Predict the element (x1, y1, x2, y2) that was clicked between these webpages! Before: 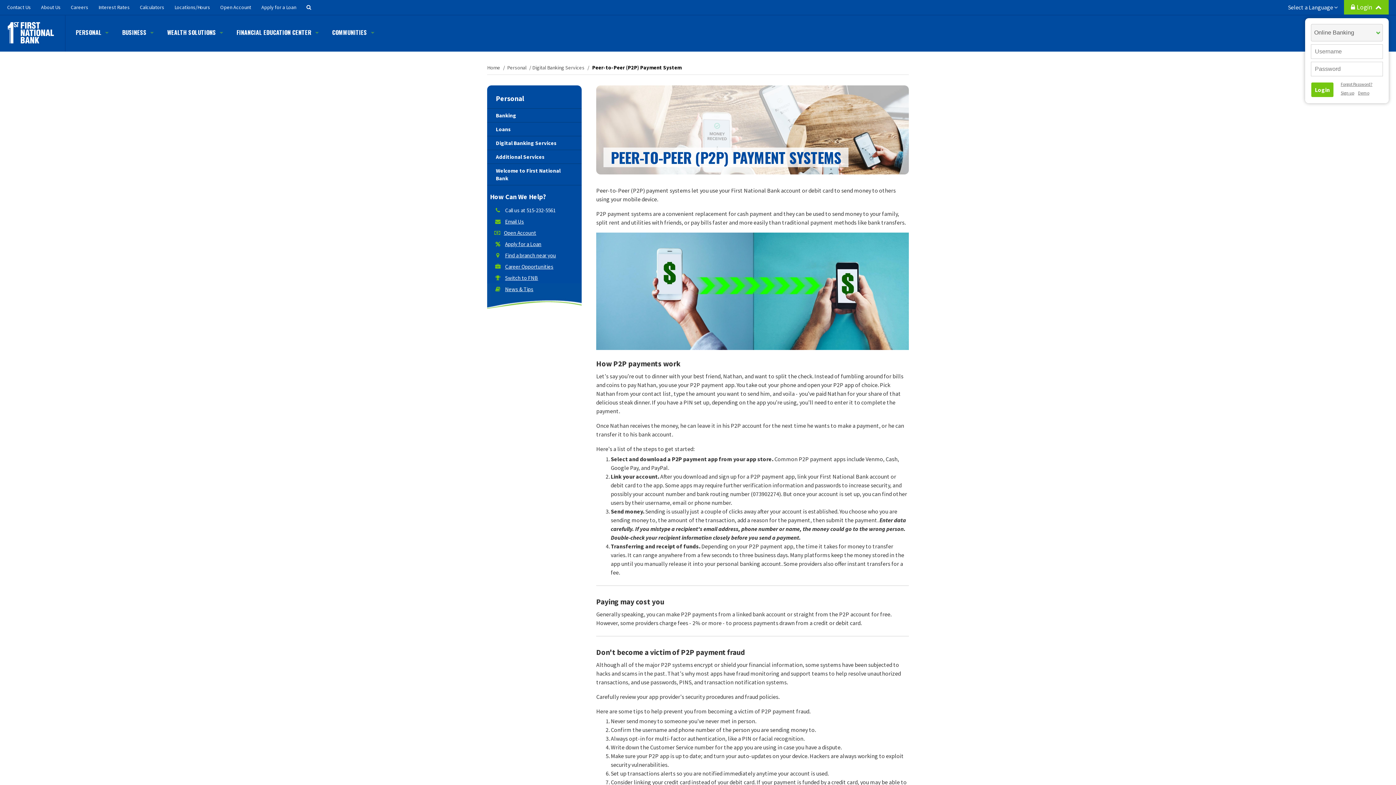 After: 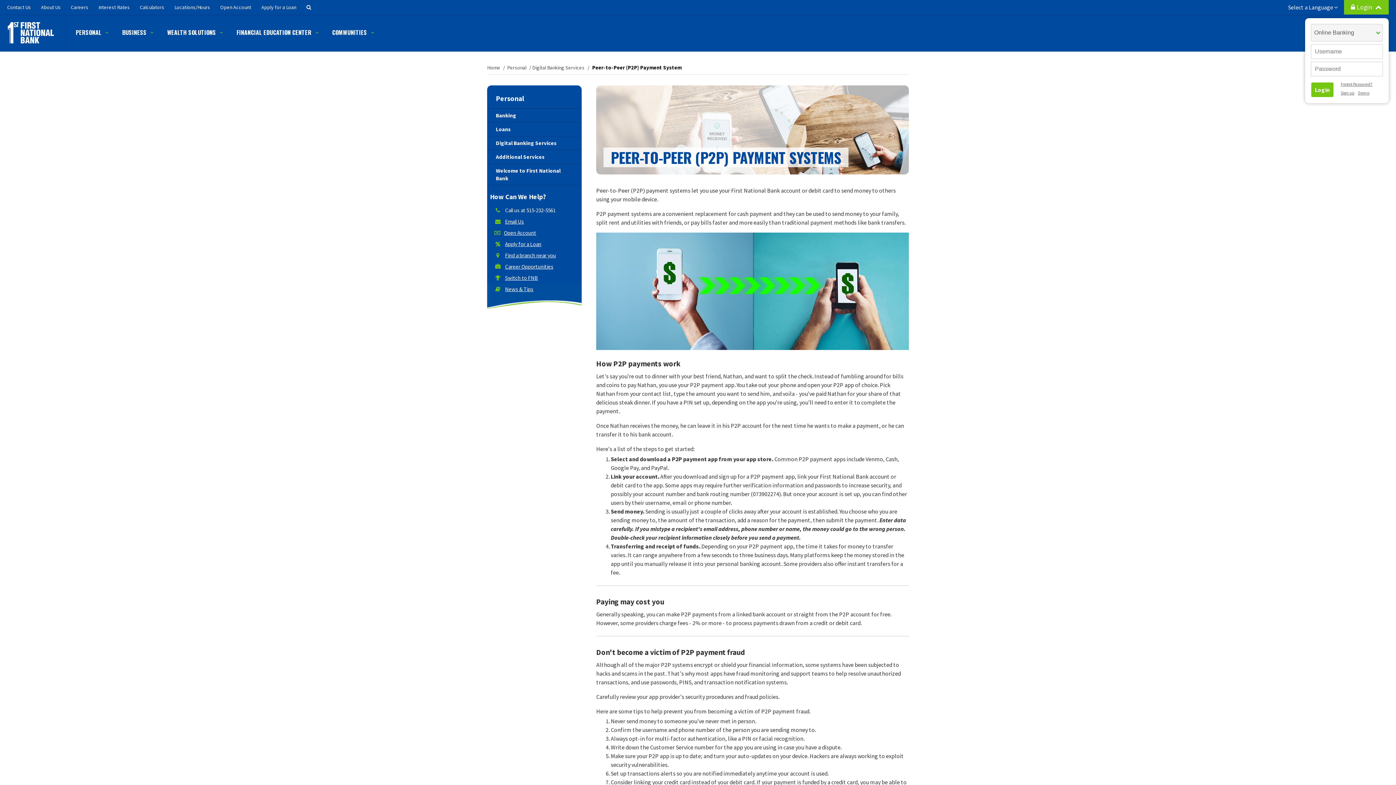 Action: bbox: (1358, 90, 1369, 95) label: Demo